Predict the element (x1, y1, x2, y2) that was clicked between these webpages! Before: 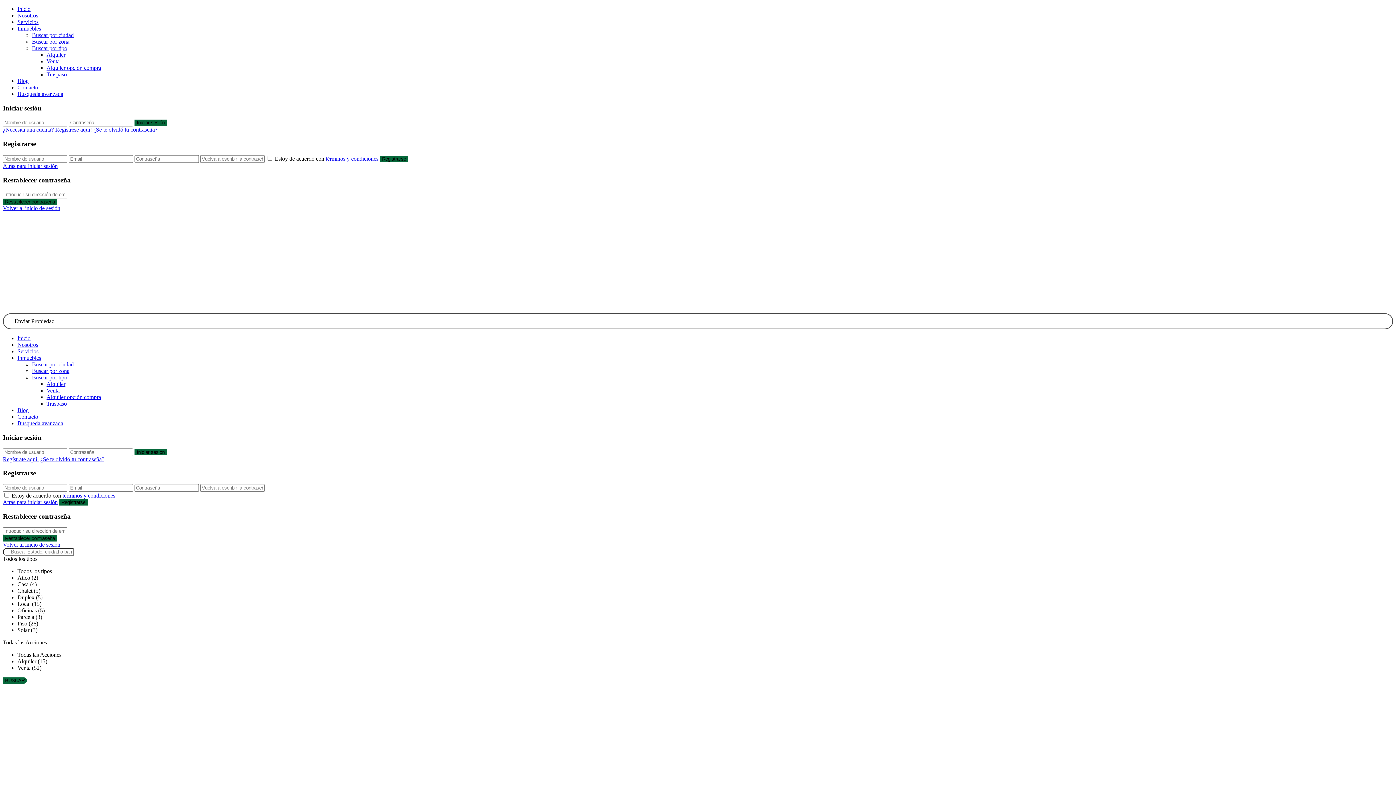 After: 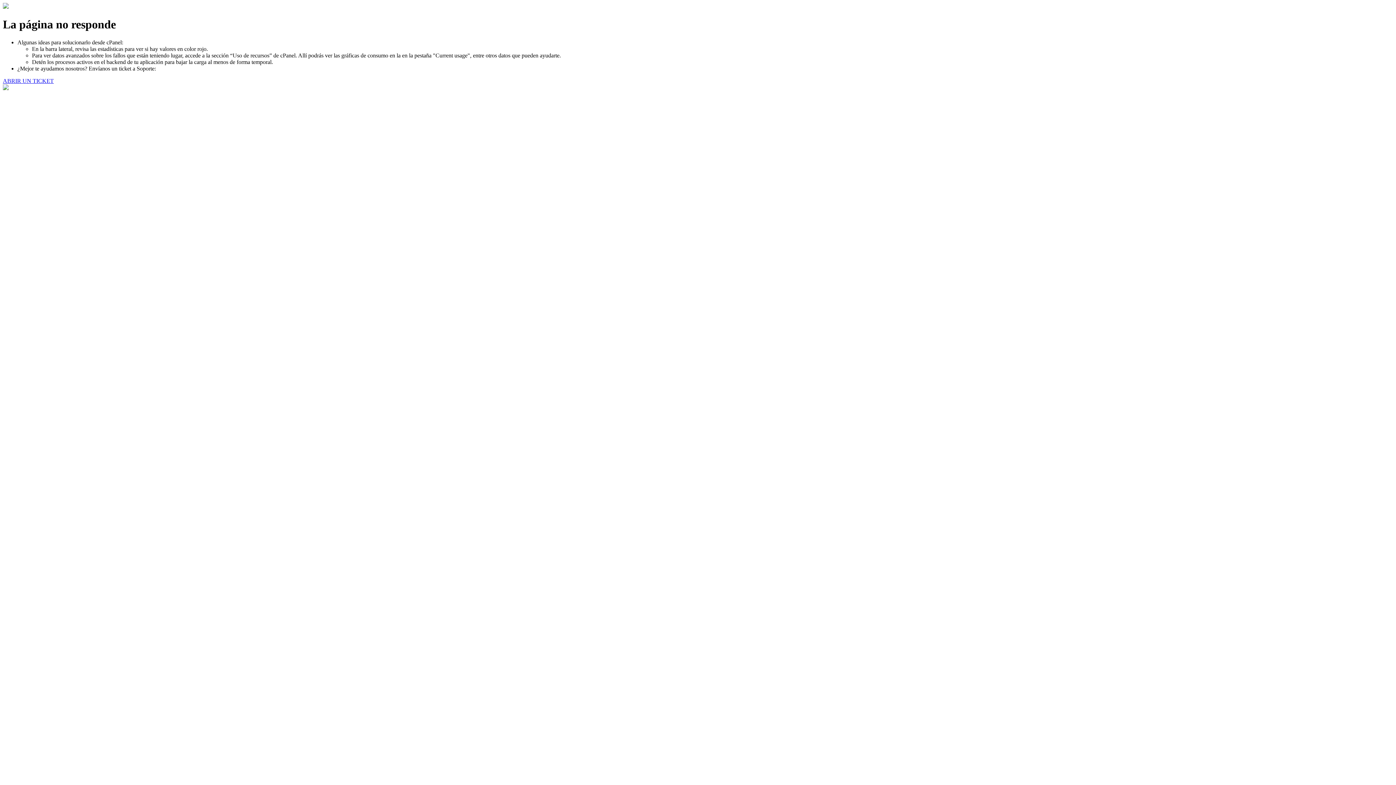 Action: label: Alquiler opción compra bbox: (46, 394, 101, 400)